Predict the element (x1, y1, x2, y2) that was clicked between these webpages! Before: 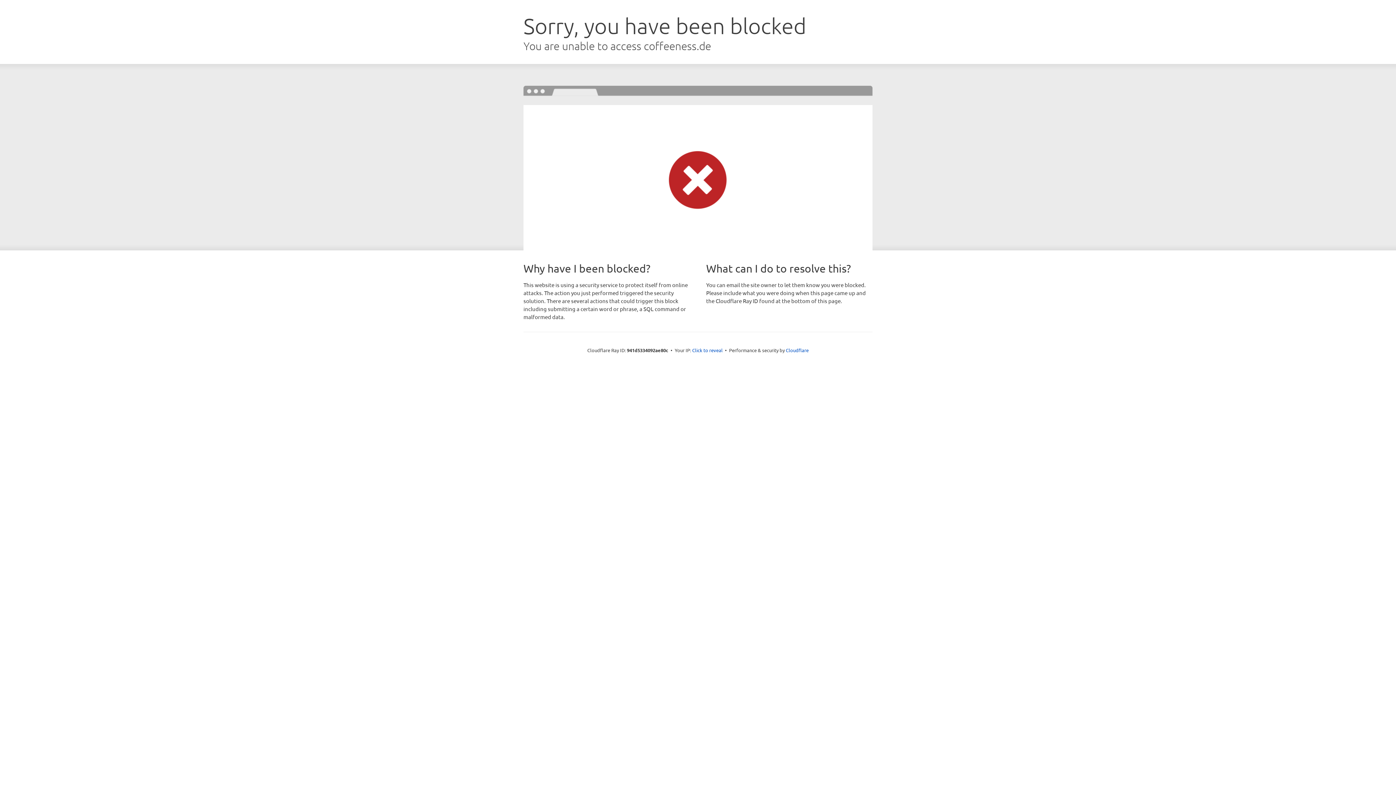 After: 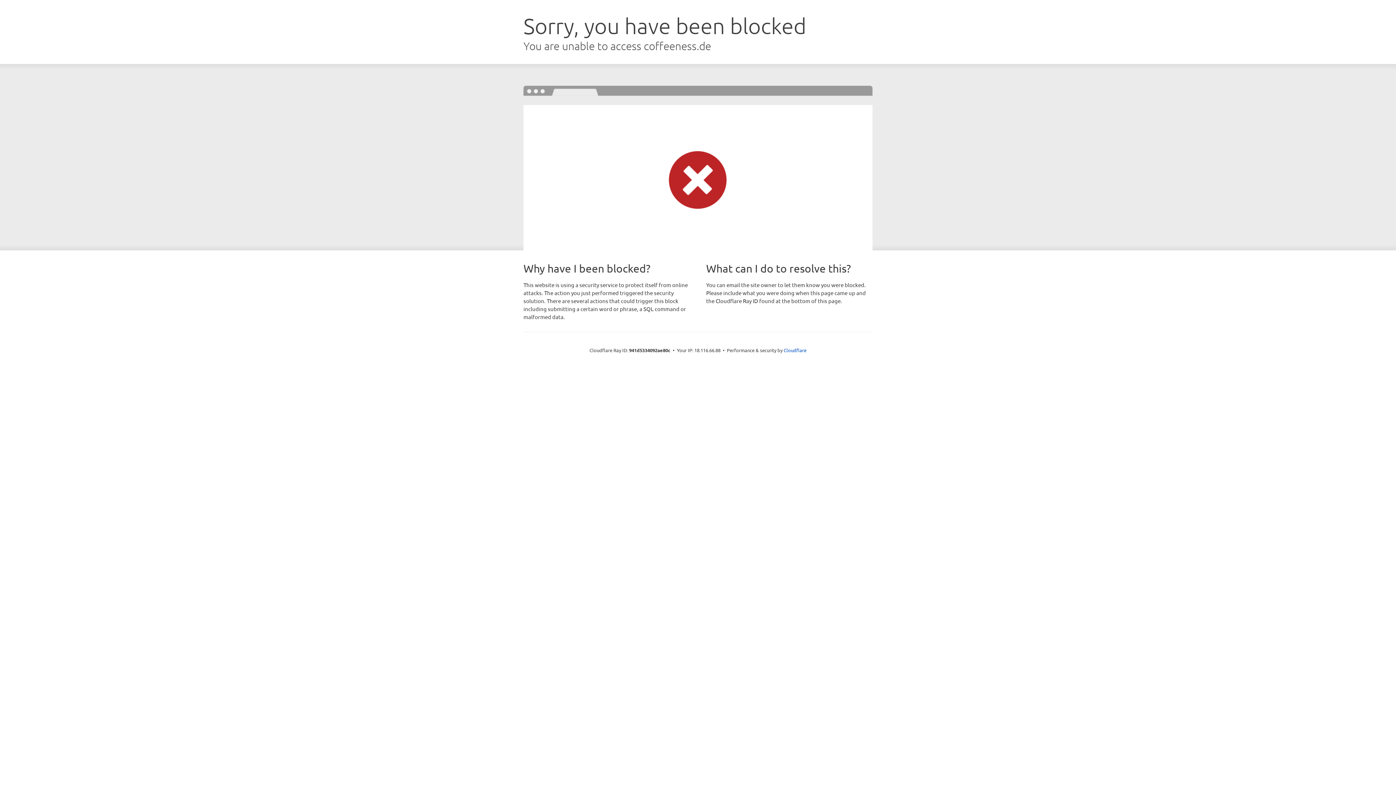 Action: bbox: (692, 346, 722, 353) label: Click to reveal